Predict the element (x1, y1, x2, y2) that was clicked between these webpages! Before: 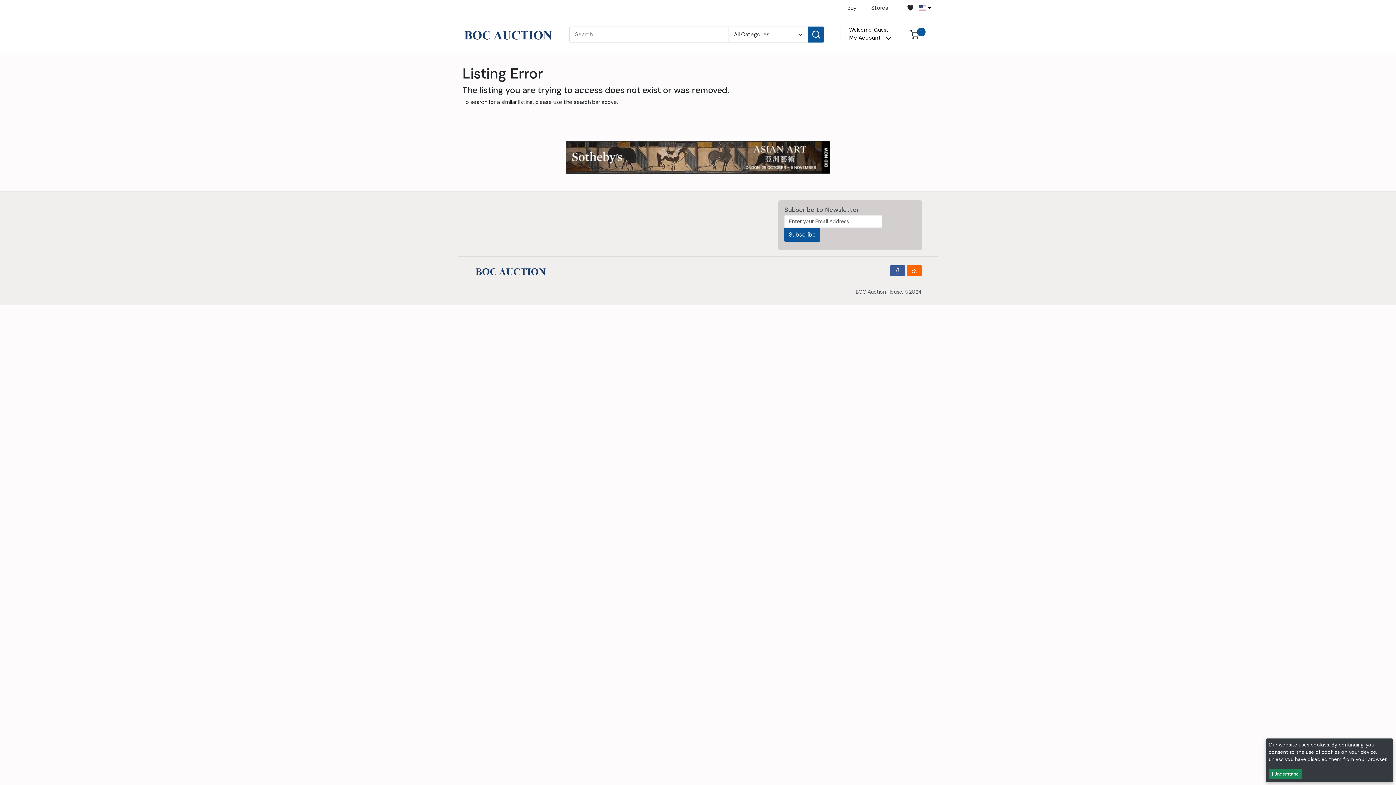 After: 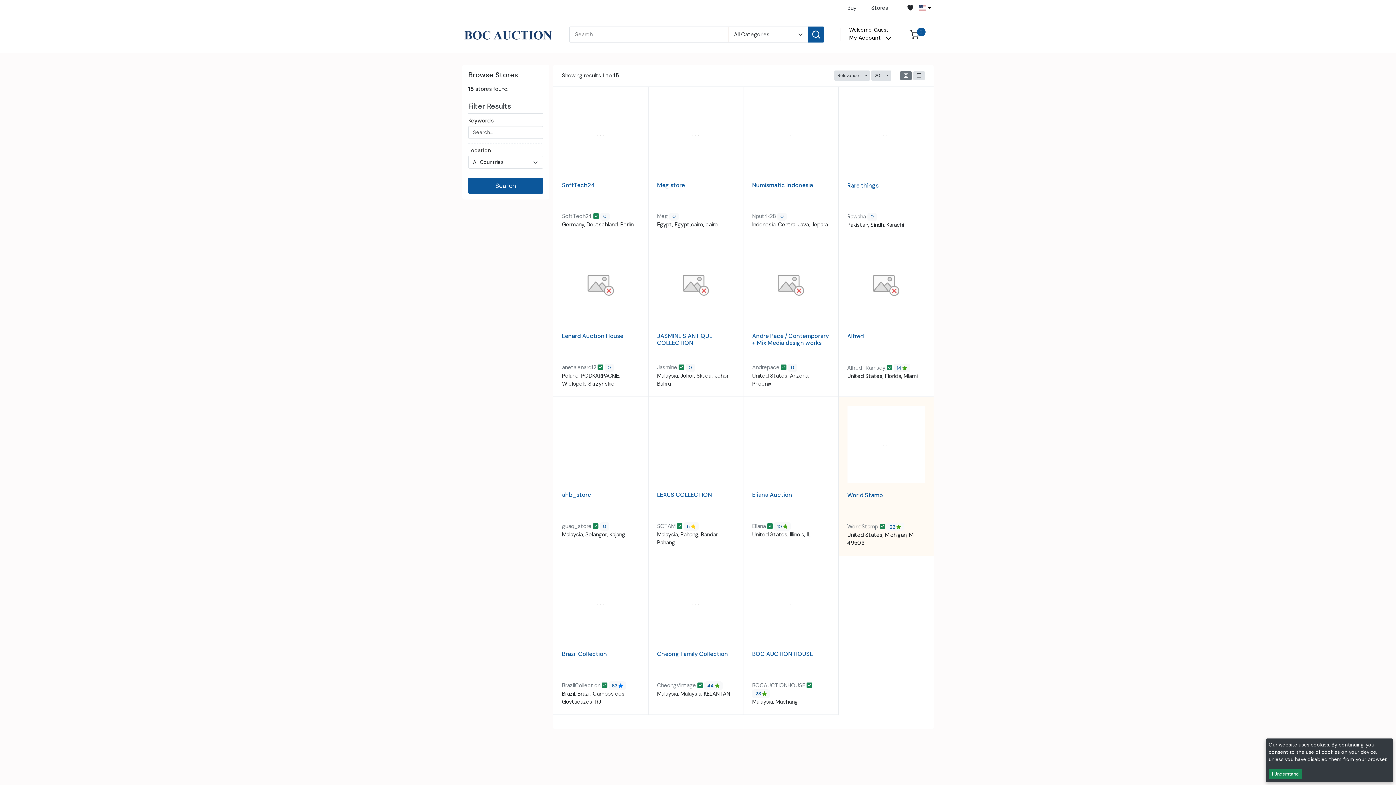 Action: bbox: (864, 4, 895, 12) label: Stores